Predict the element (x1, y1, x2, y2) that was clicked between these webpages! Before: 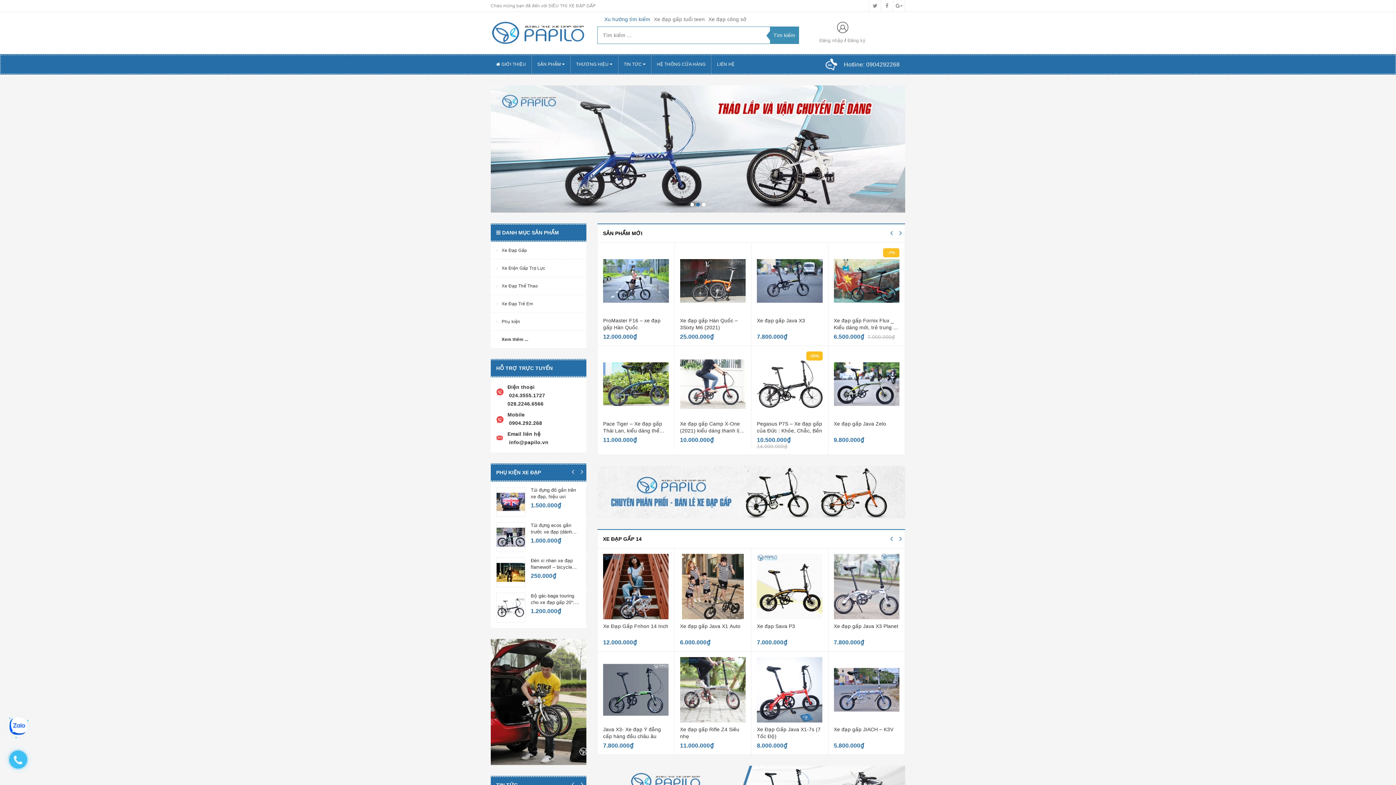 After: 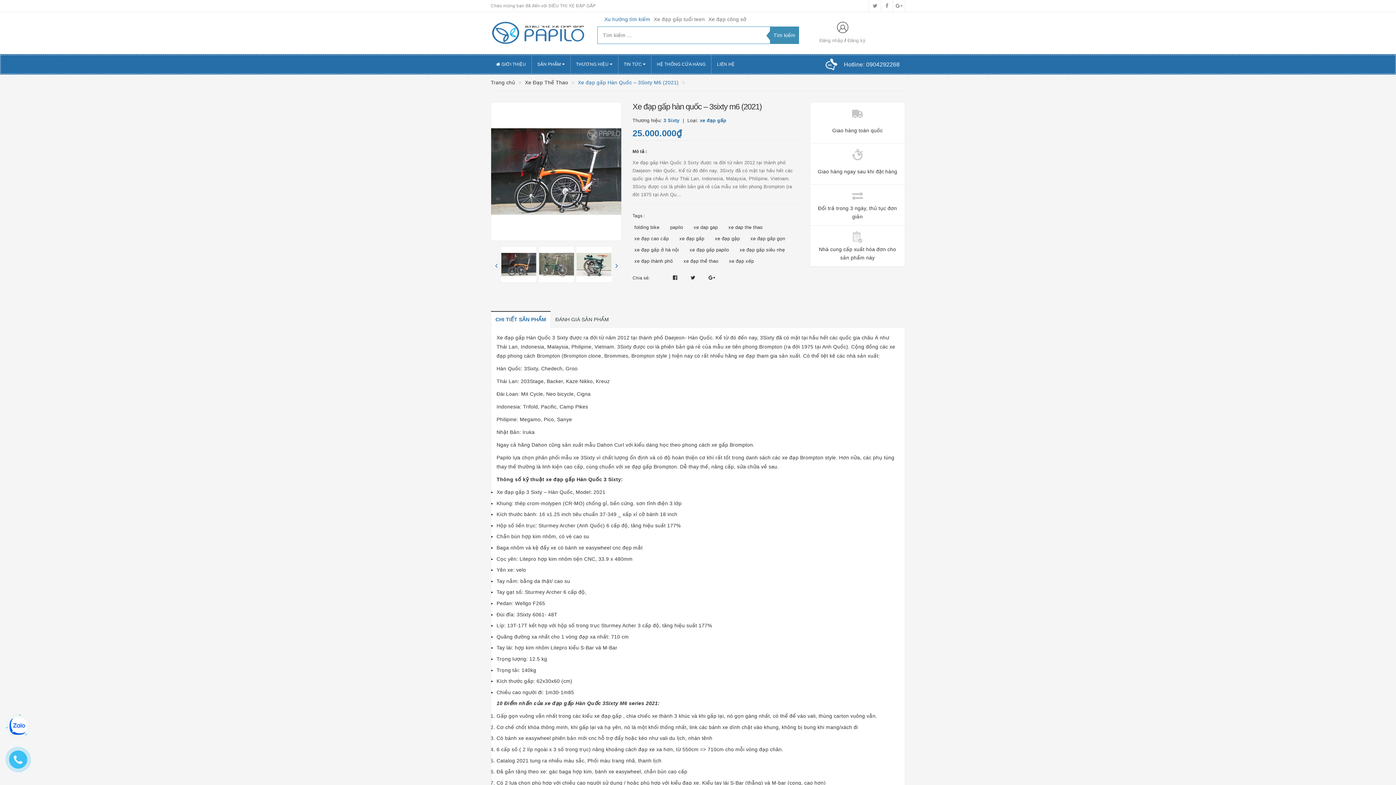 Action: bbox: (756, 248, 822, 313)